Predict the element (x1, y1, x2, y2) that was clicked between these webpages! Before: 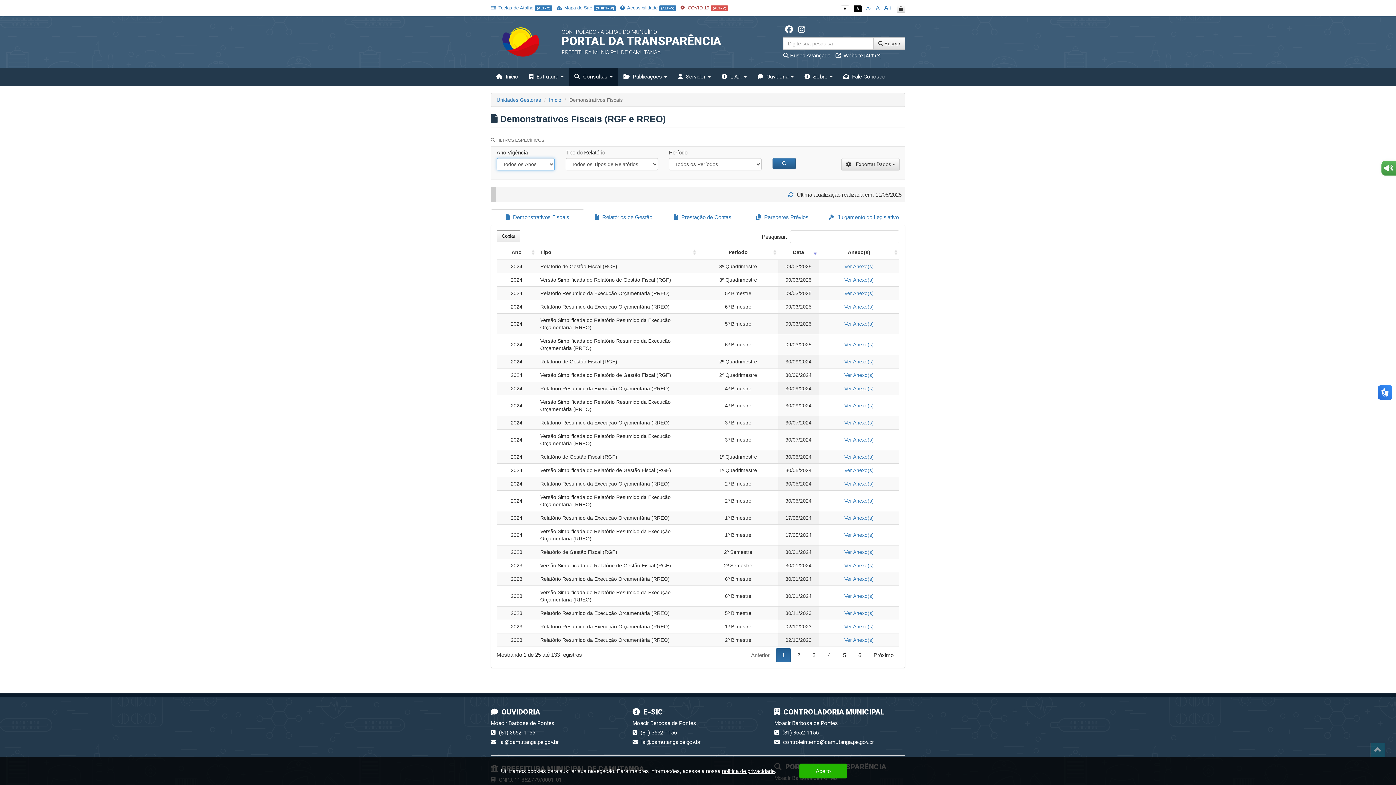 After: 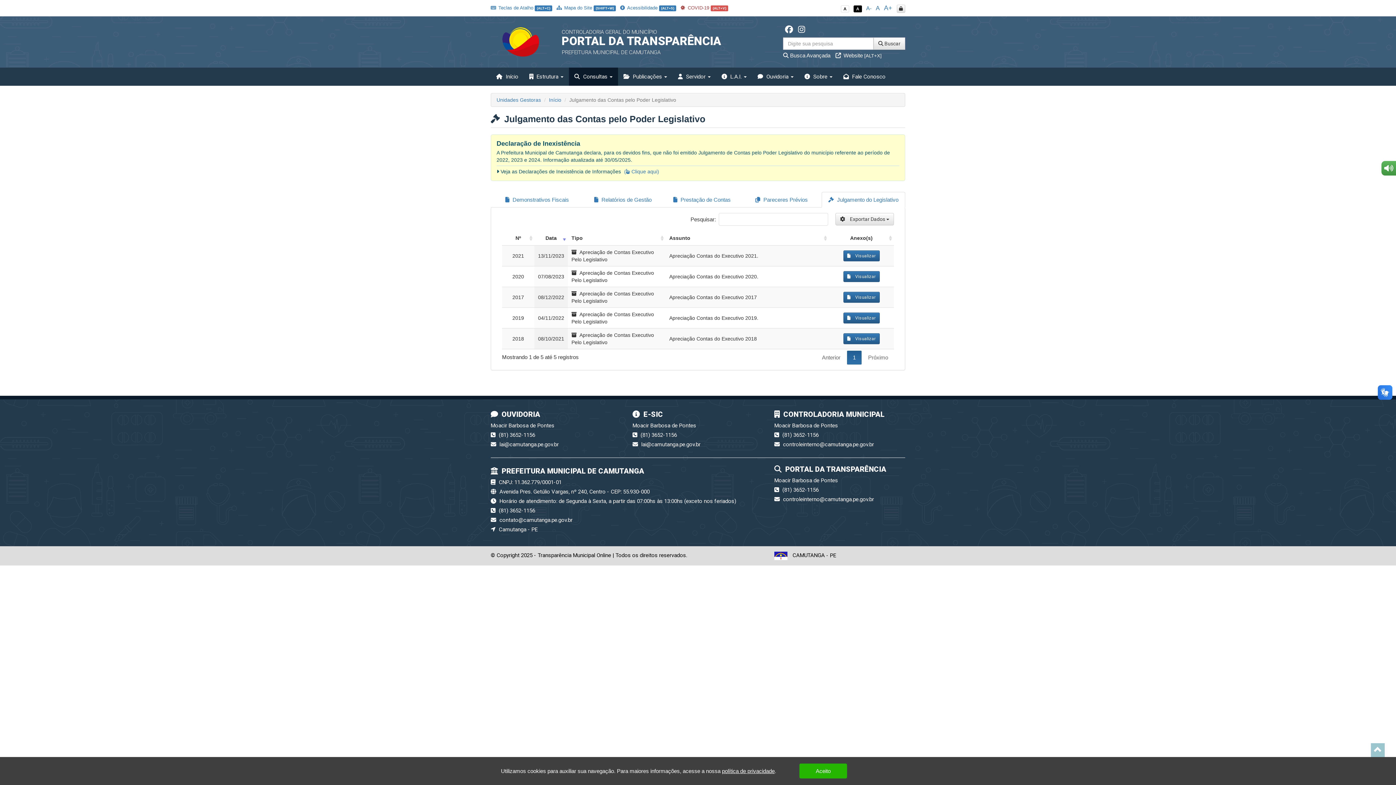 Action: bbox: (822, 209, 905, 225) label:  Julgamento do Legislativo